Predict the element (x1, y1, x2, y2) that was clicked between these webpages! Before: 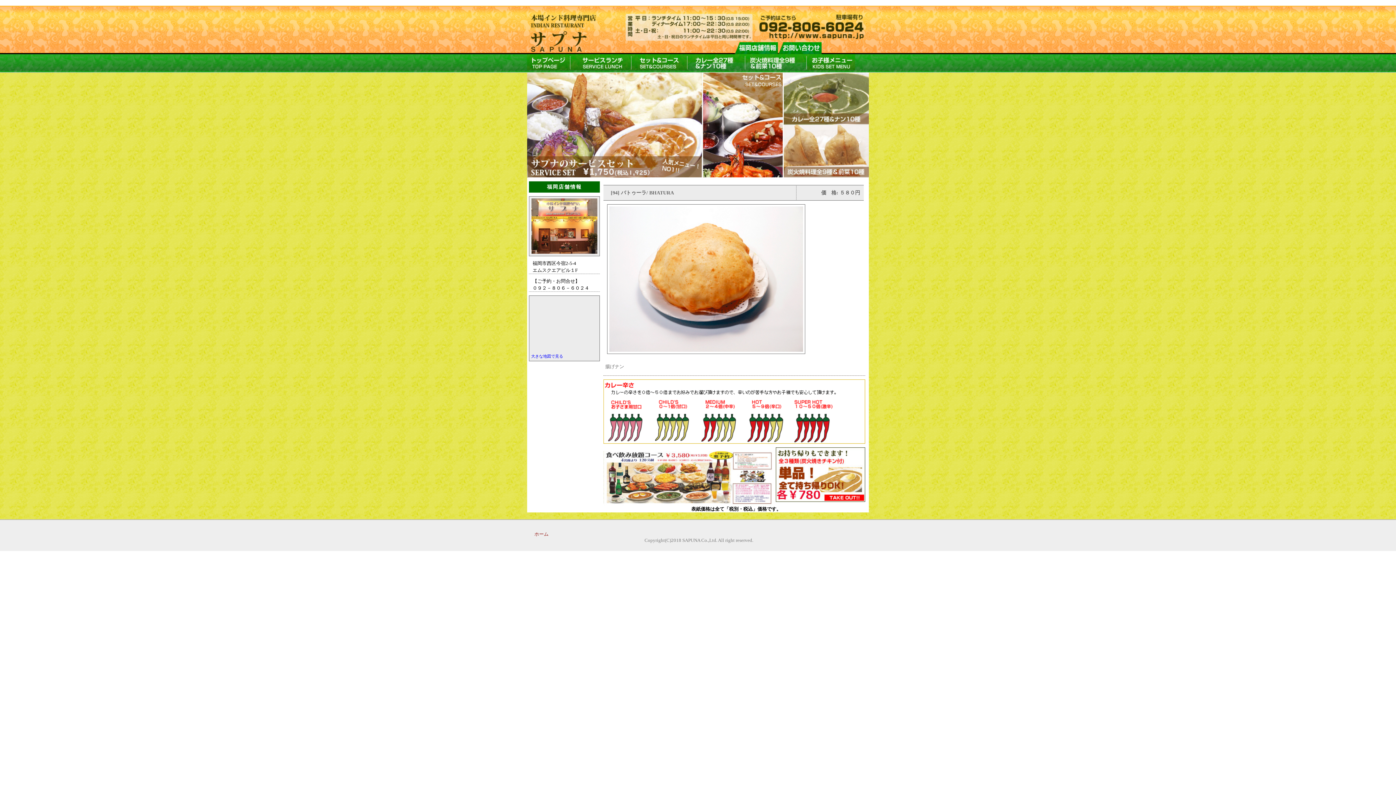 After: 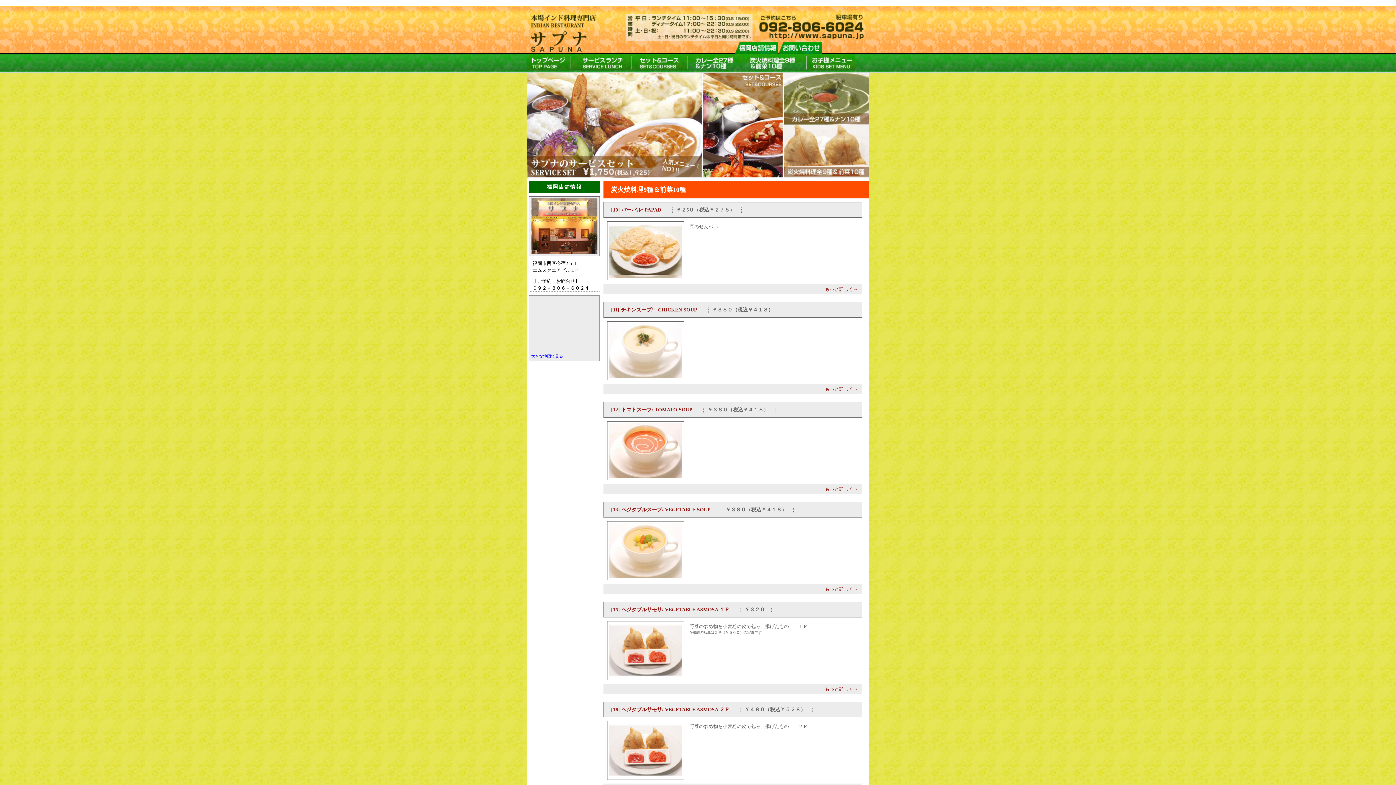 Action: bbox: (746, 54, 807, 70)